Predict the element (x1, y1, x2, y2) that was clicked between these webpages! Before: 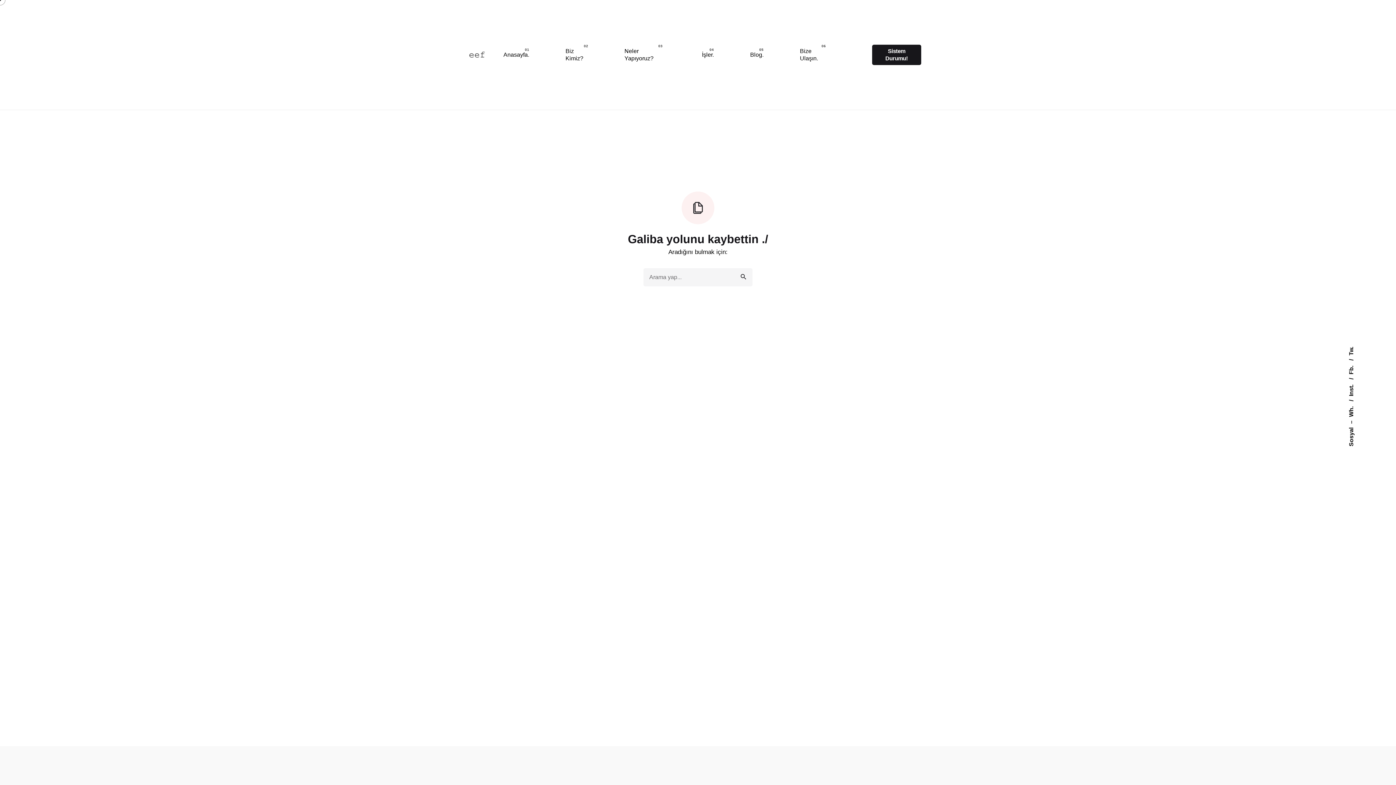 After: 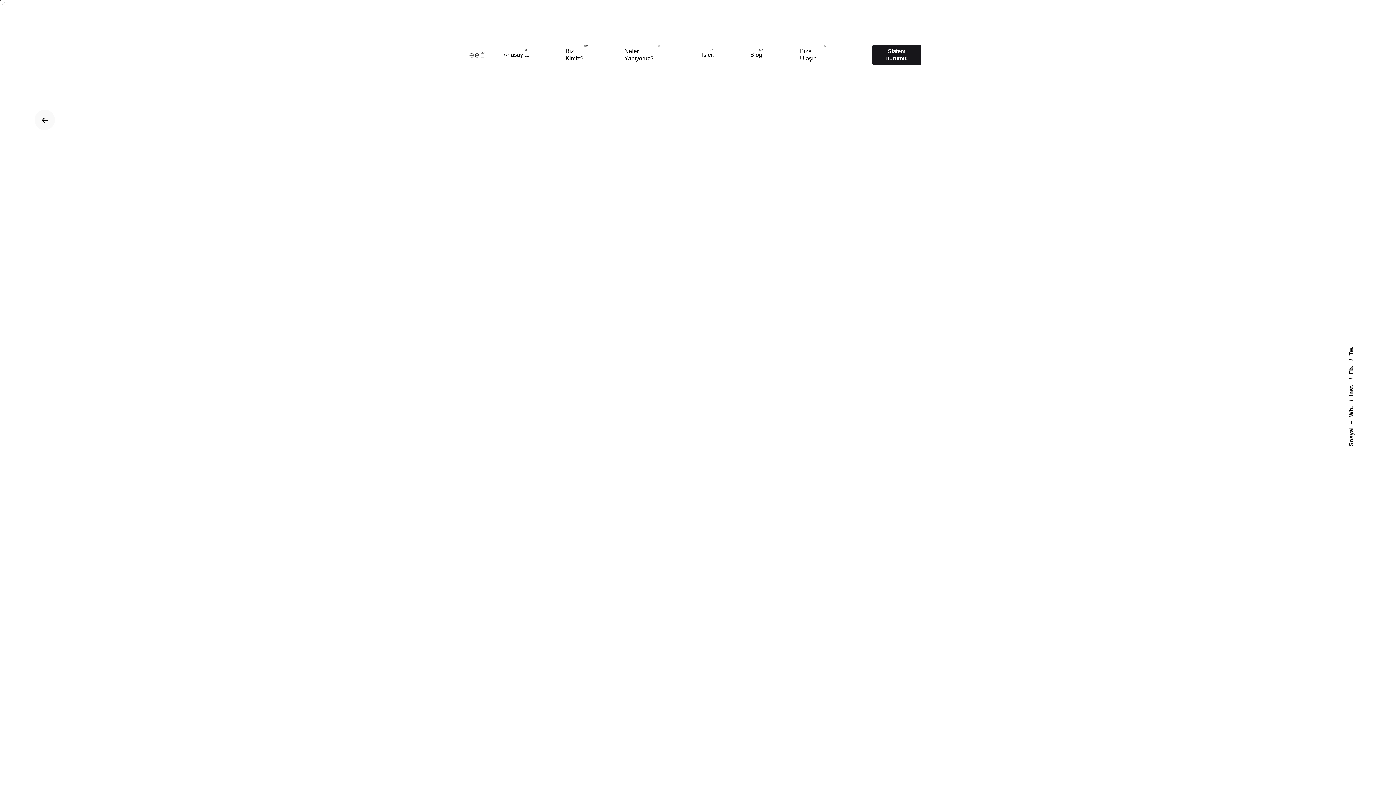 Action: bbox: (734, 268, 752, 286)